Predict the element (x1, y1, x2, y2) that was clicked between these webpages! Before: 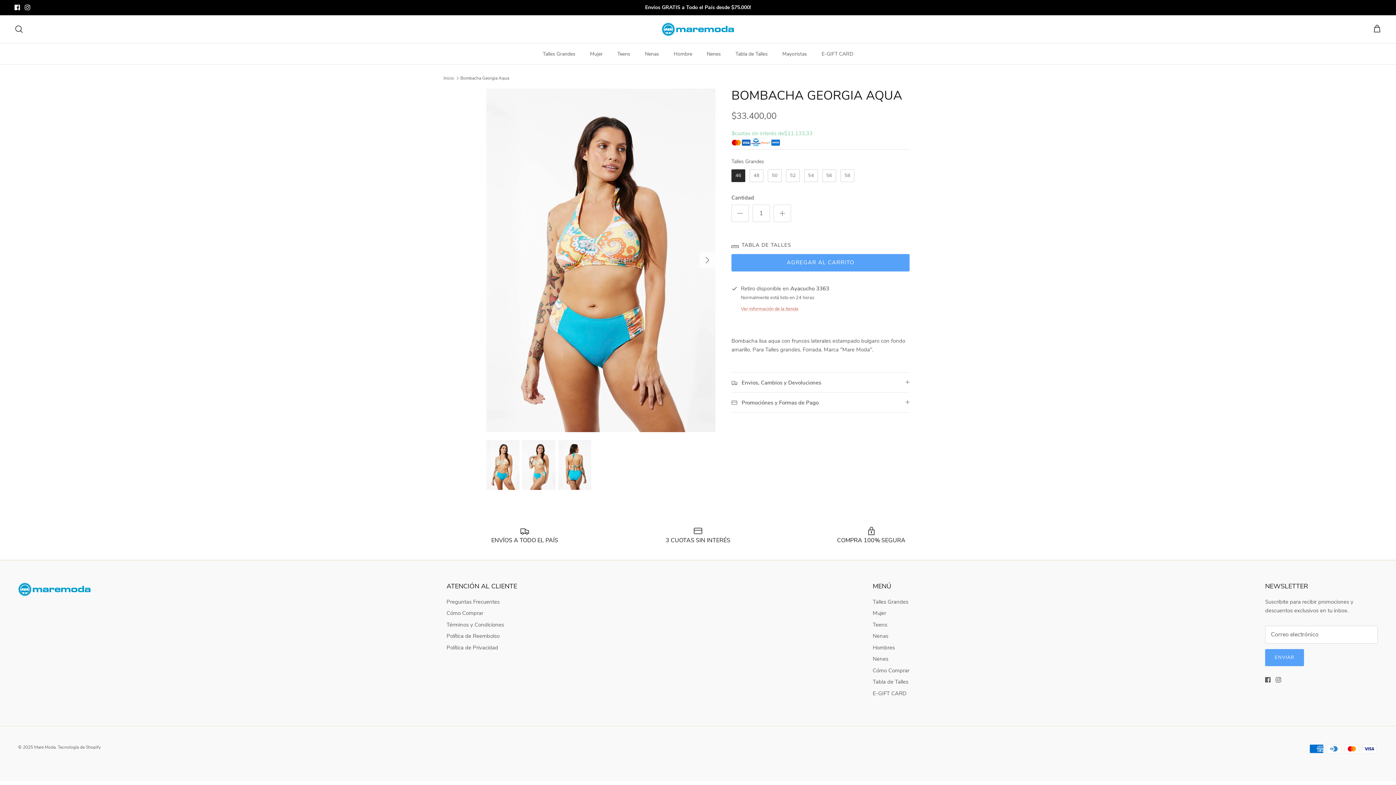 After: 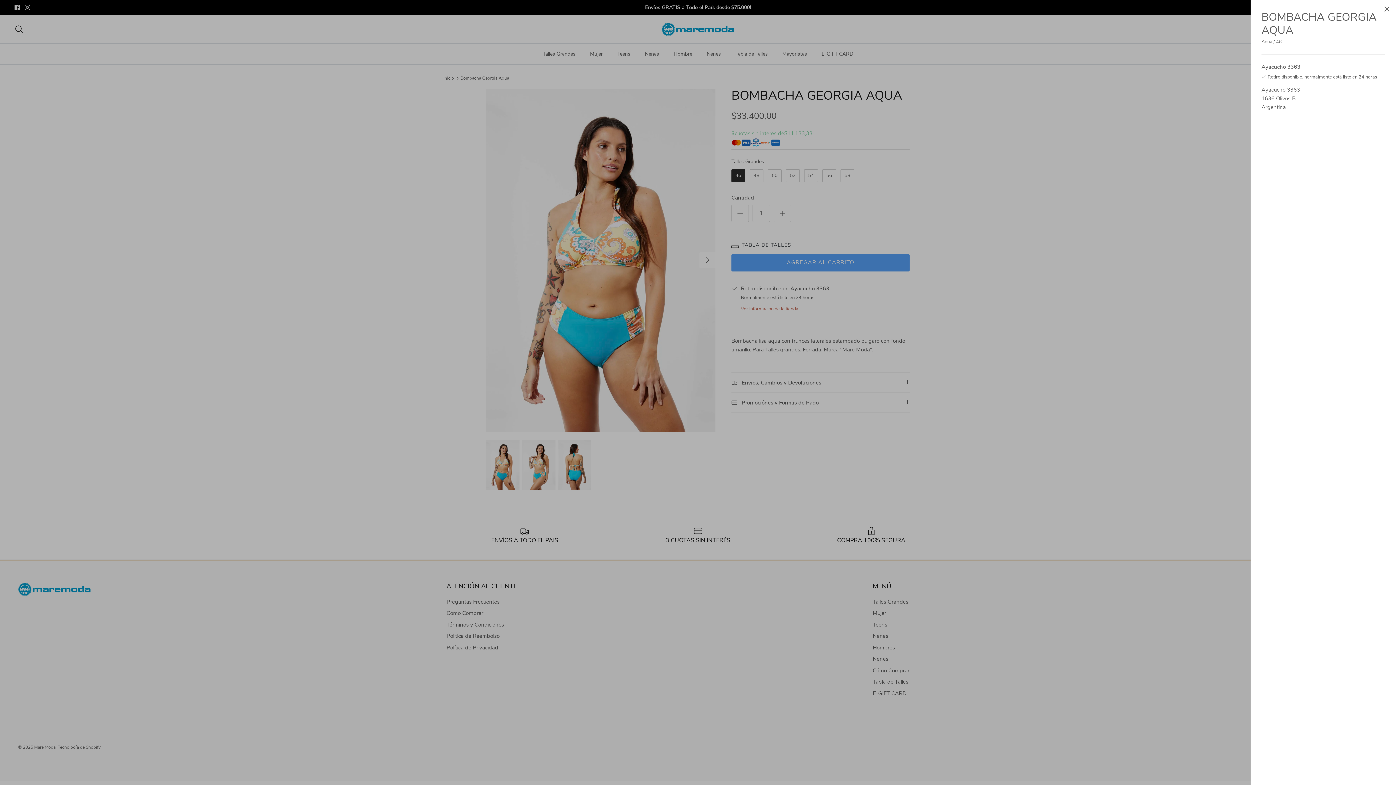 Action: label: Ver información de la tienda bbox: (741, 305, 798, 312)